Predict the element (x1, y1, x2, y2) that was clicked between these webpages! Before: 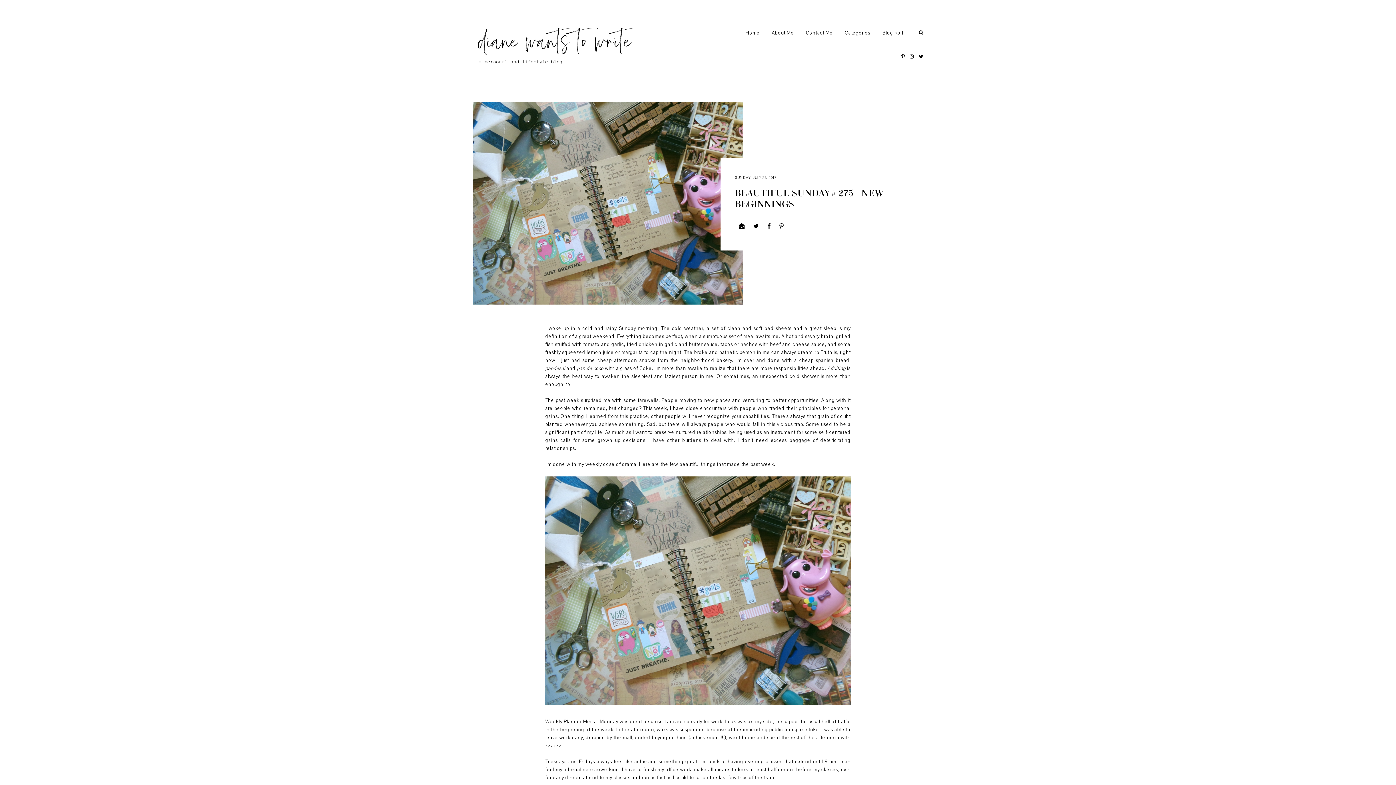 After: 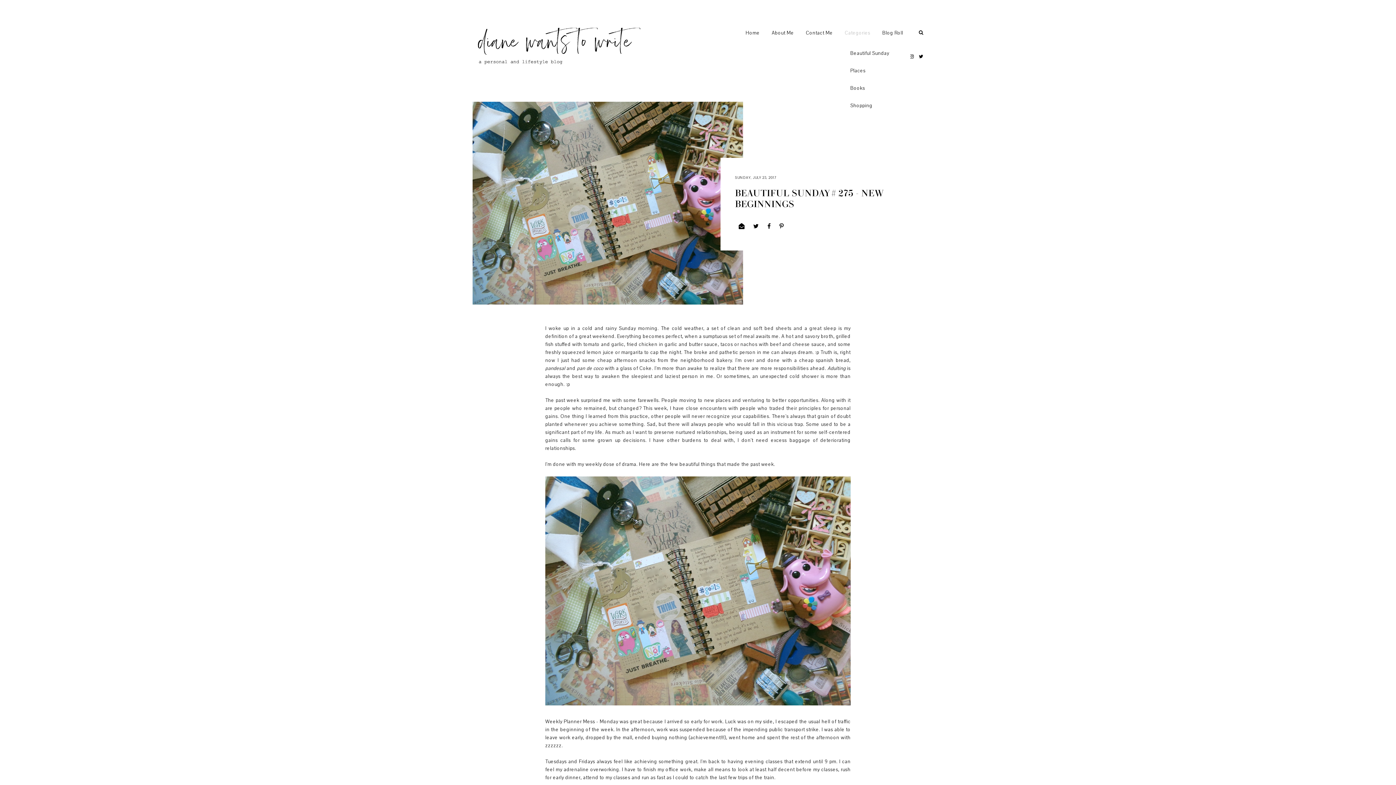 Action: label: Categories bbox: (845, 21, 882, 44)